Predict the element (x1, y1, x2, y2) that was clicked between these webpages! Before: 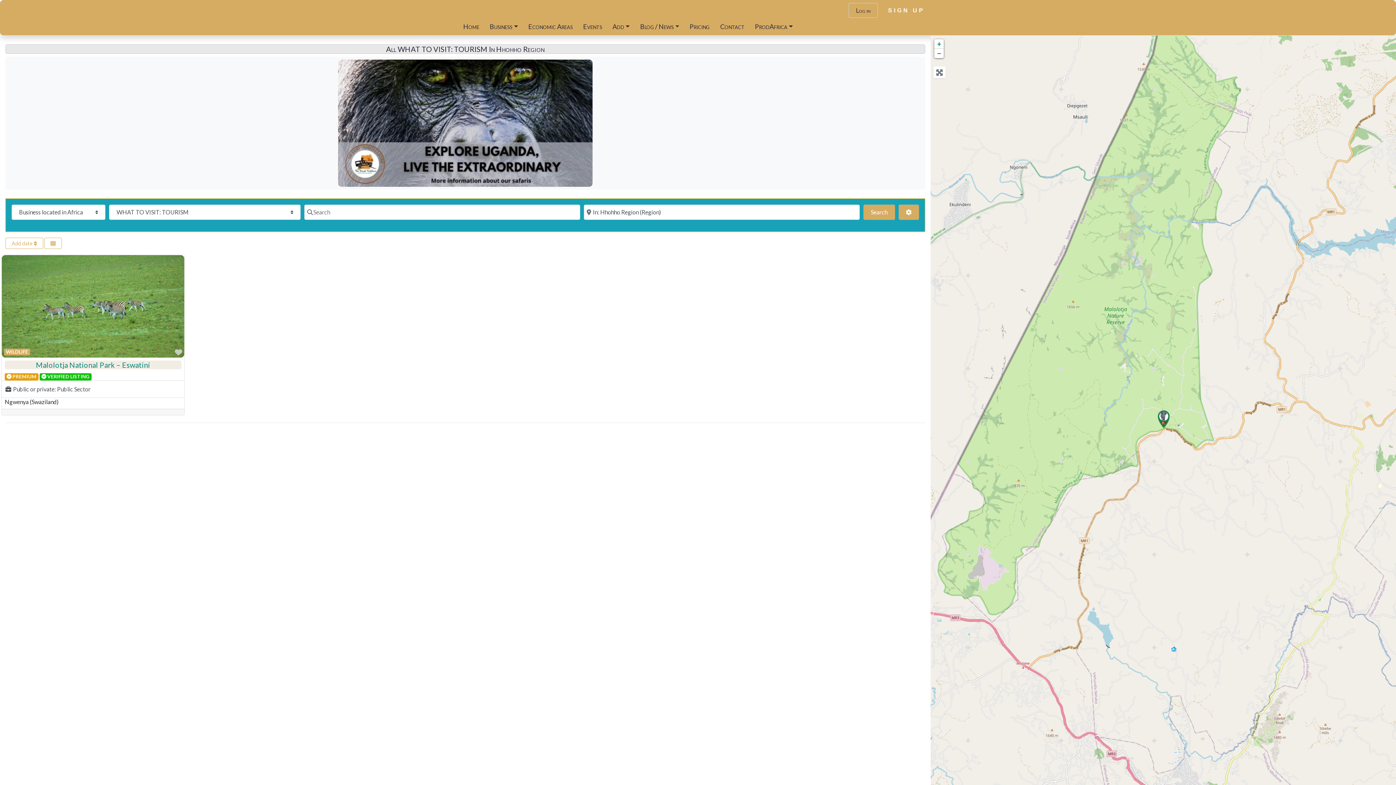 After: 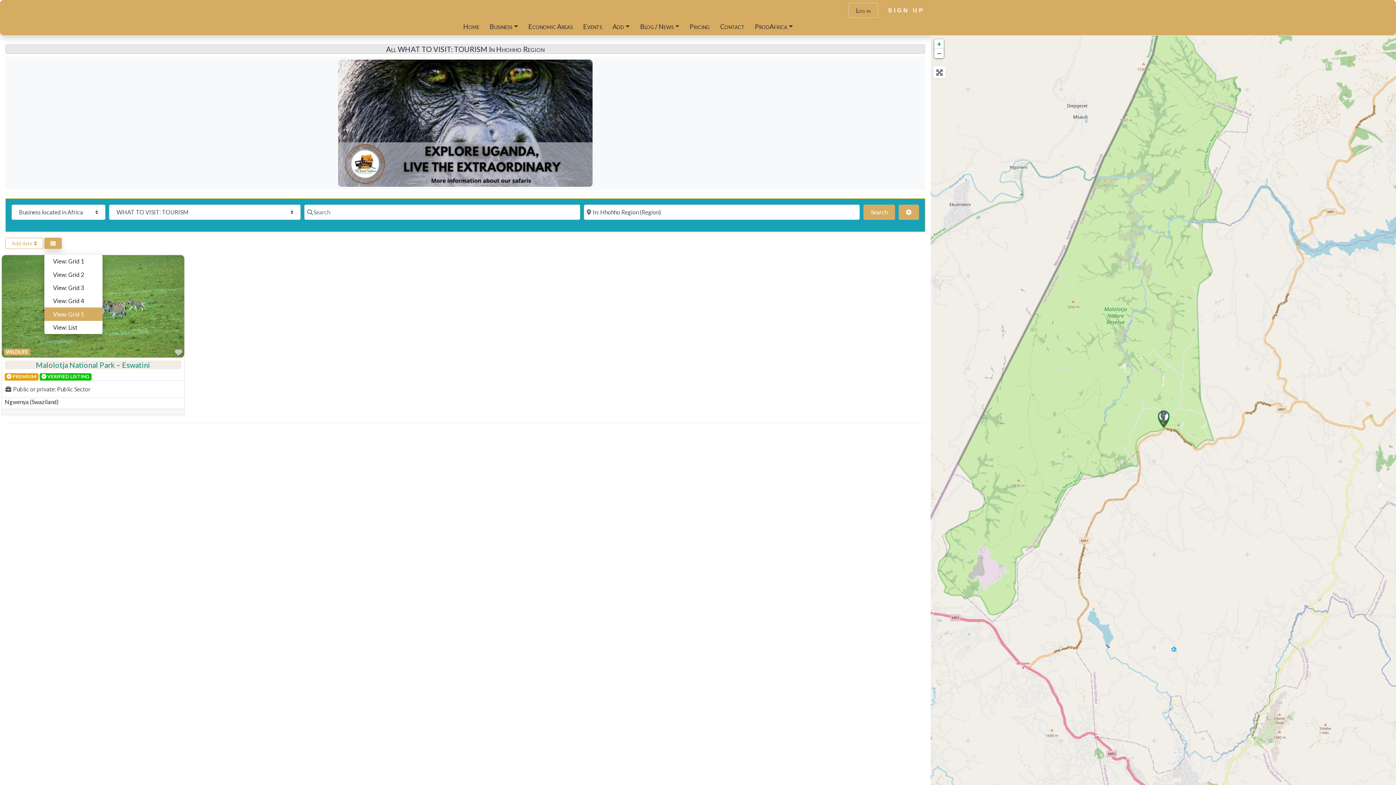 Action: label: Select View bbox: (44, 237, 61, 249)